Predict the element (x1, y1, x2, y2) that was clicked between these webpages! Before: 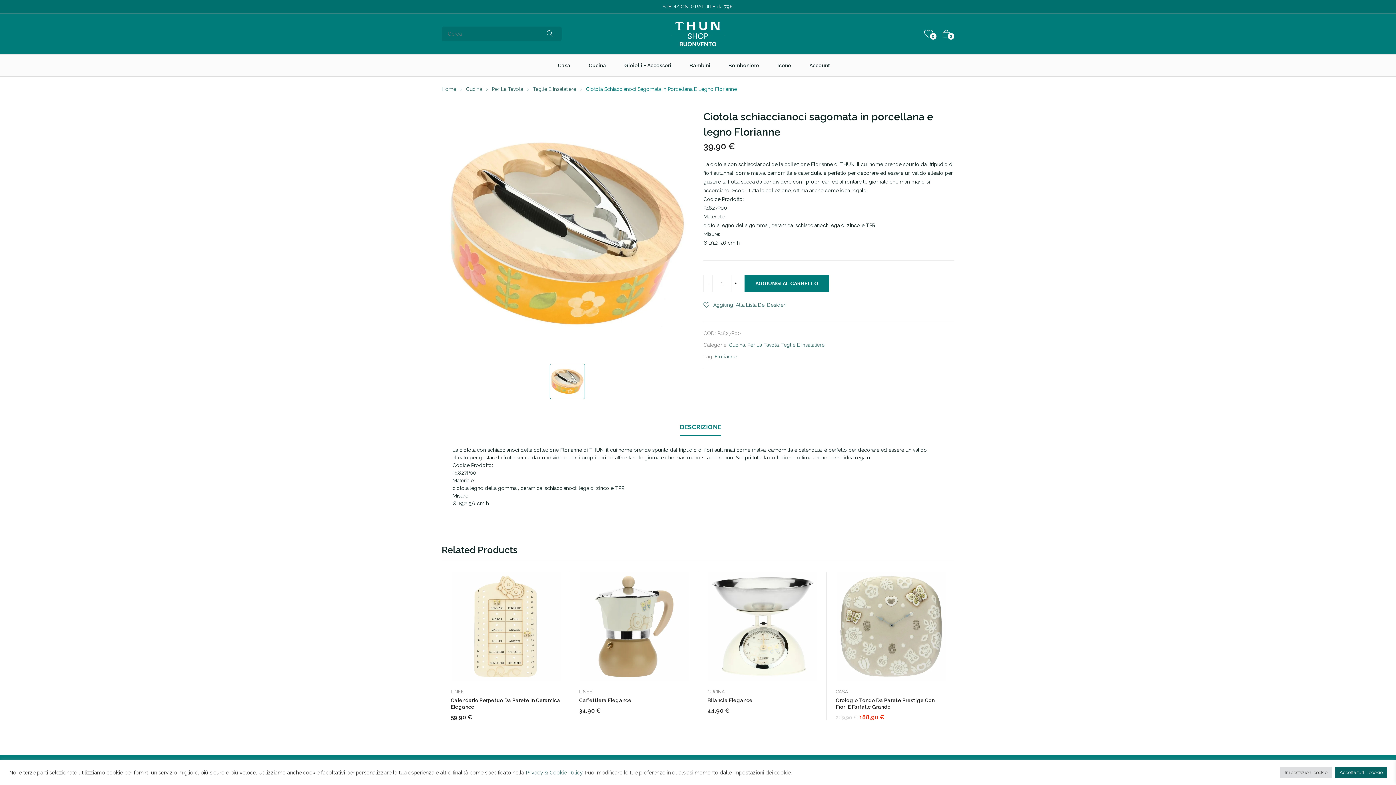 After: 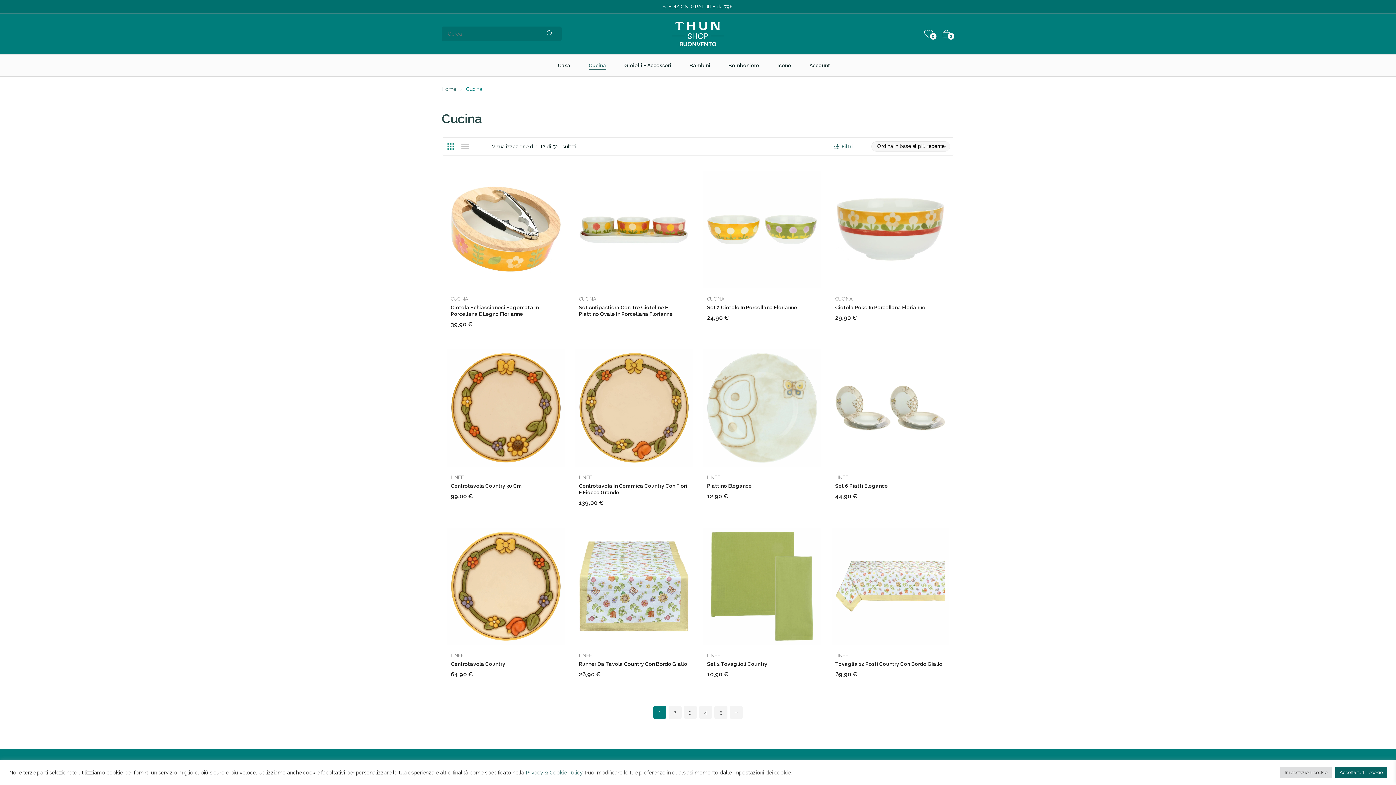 Action: label: Cucina bbox: (729, 342, 745, 347)